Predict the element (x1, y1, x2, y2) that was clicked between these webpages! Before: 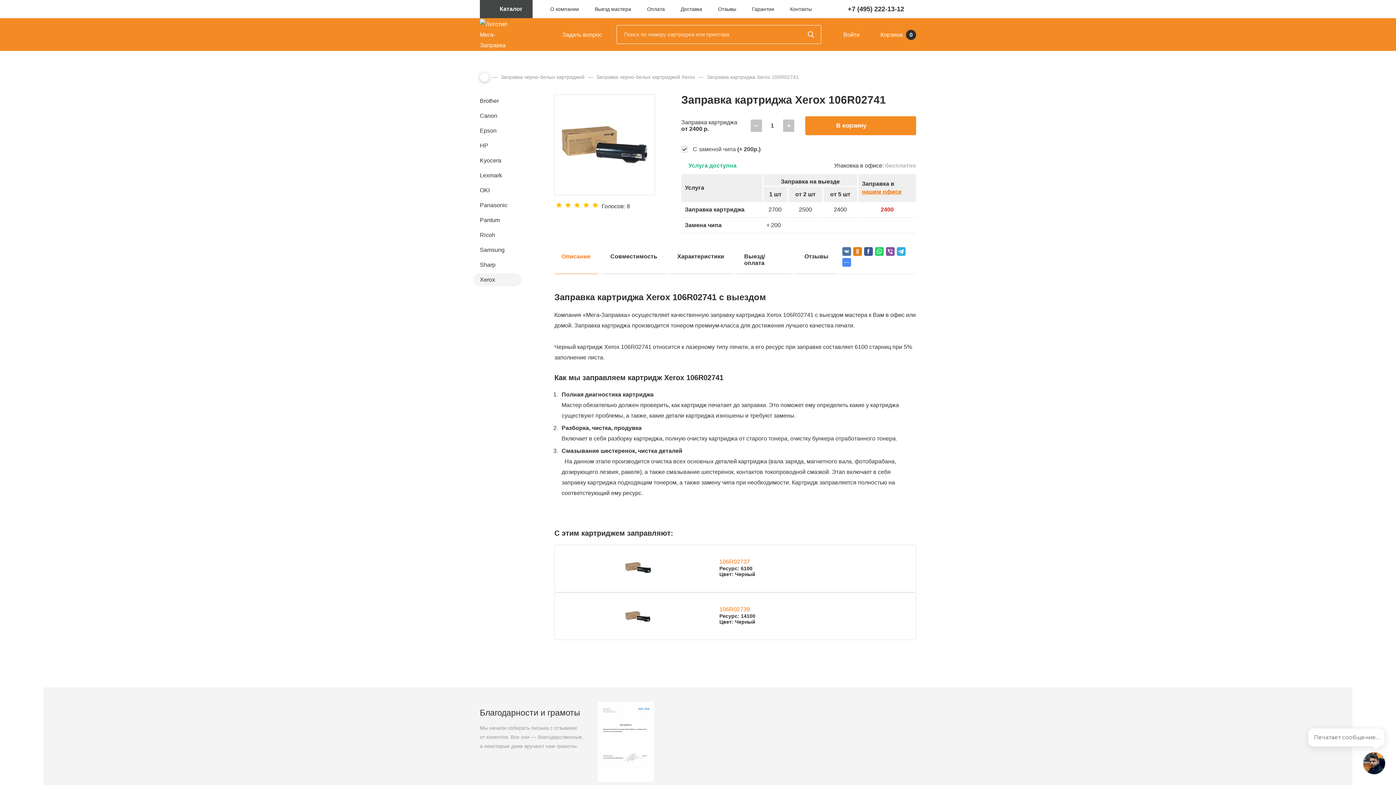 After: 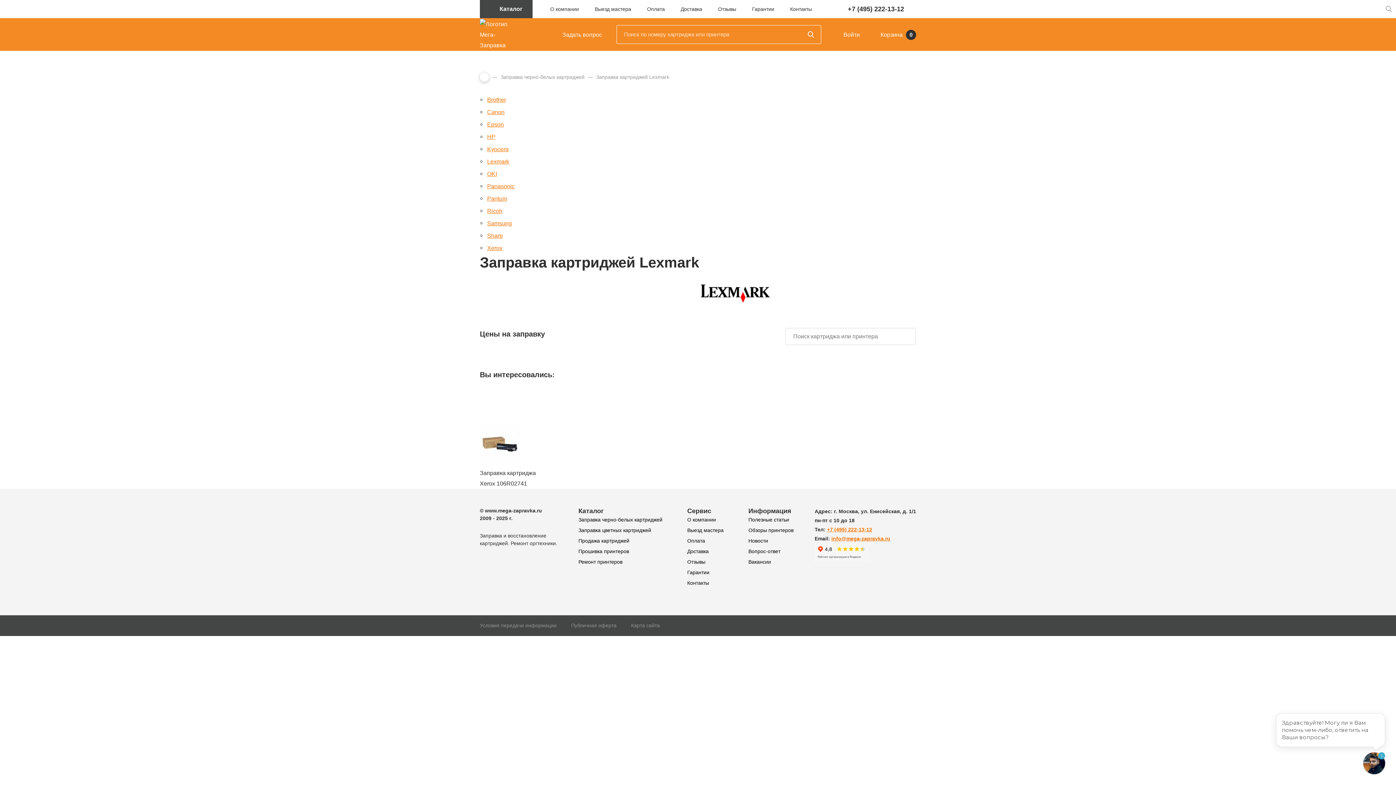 Action: label: Lexmark bbox: (473, 169, 521, 182)